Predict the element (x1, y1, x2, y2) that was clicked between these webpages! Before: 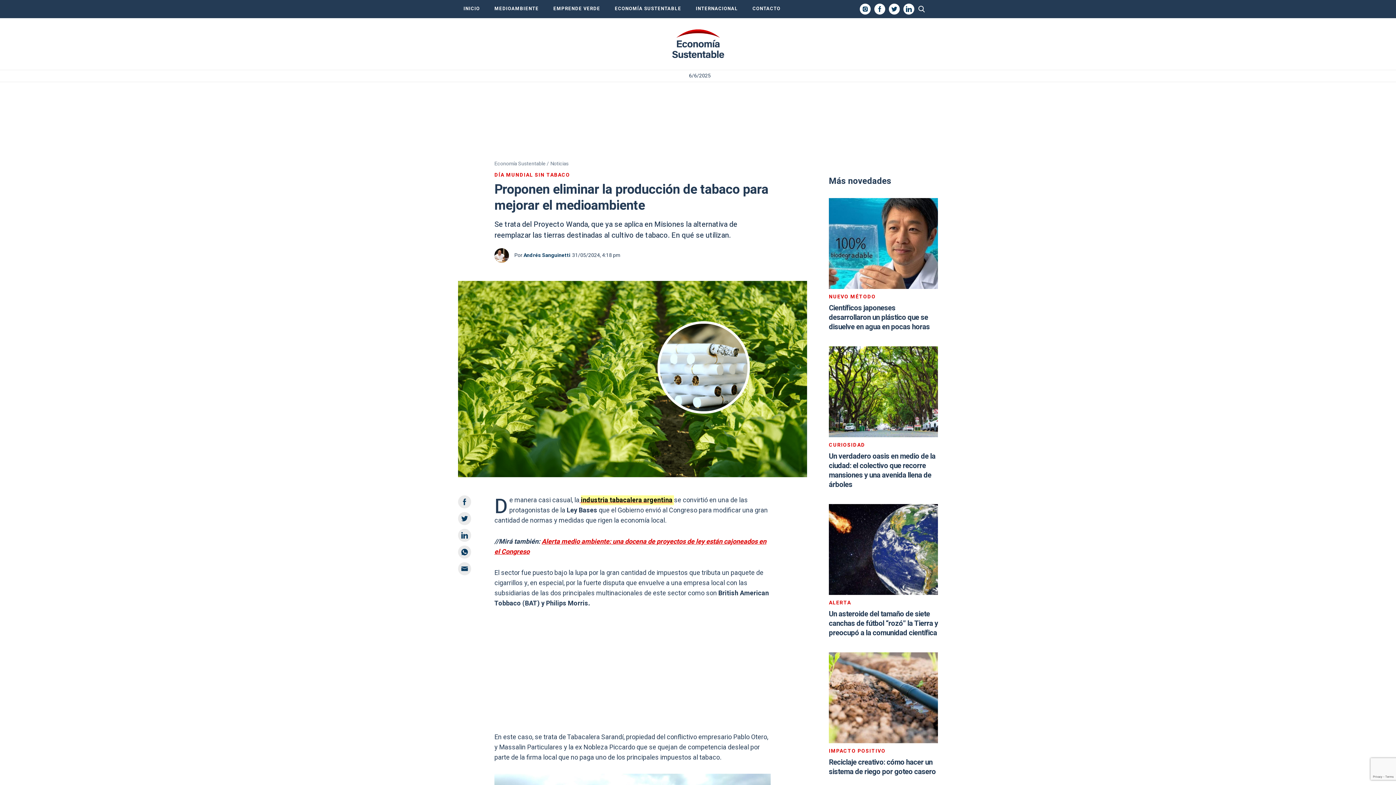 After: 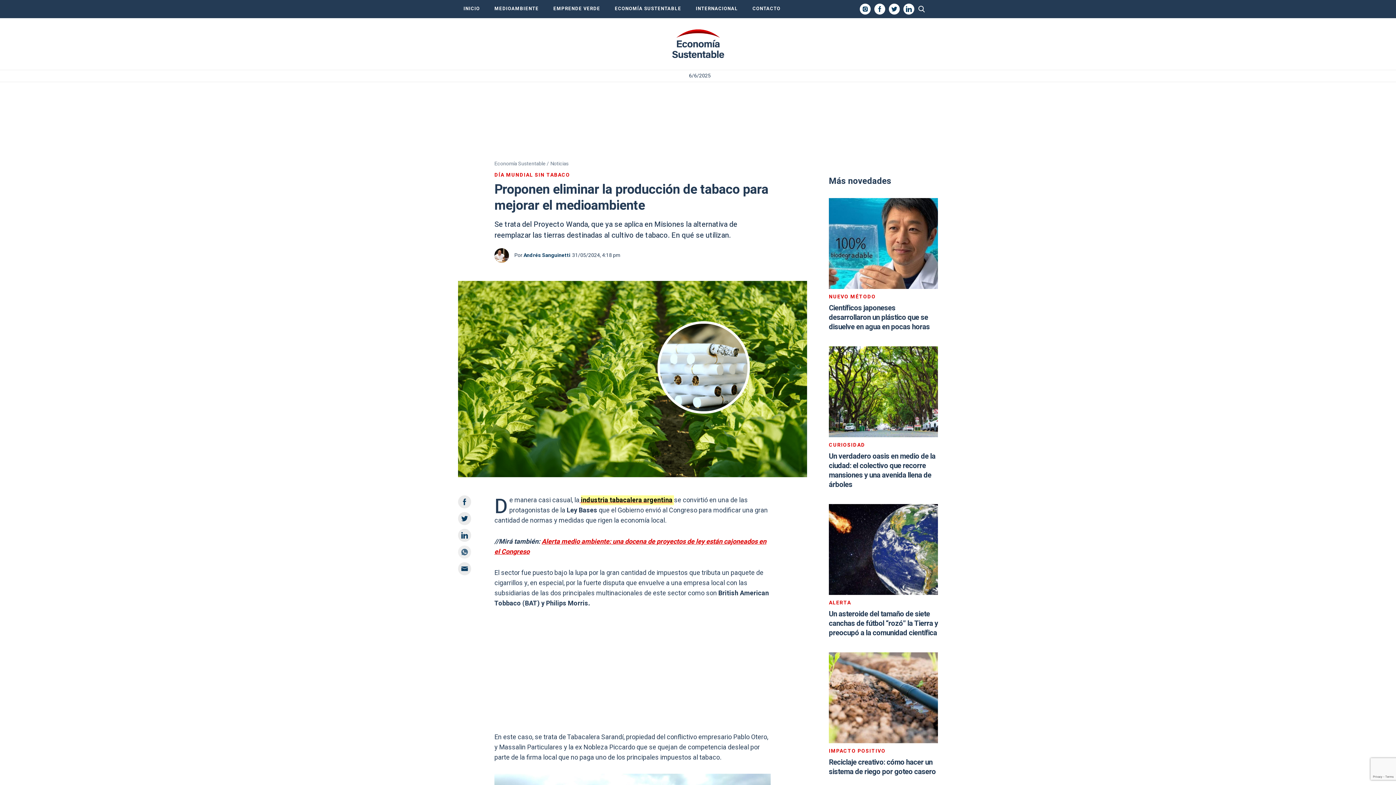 Action: bbox: (458, 545, 471, 558)